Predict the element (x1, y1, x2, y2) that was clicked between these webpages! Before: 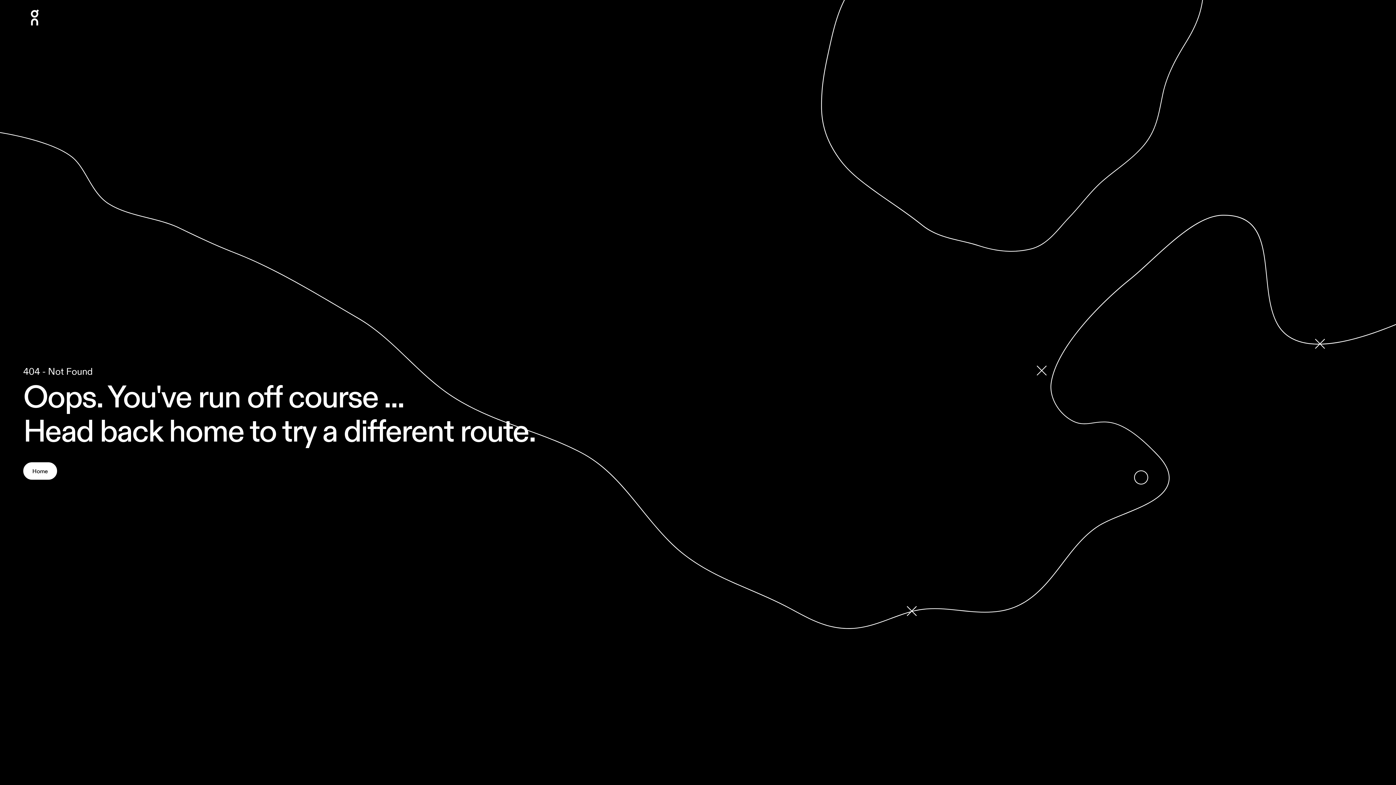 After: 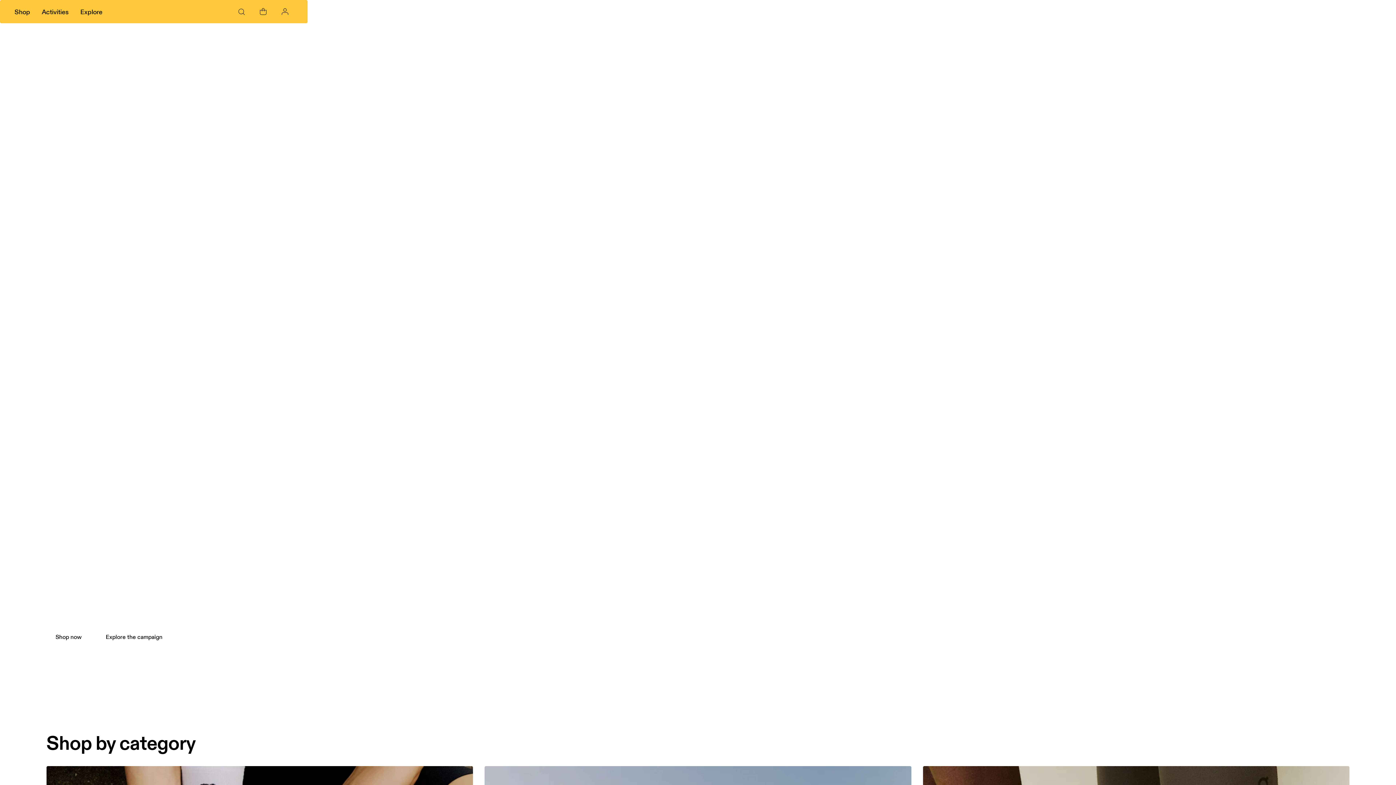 Action: bbox: (0, 0, 105, 34)